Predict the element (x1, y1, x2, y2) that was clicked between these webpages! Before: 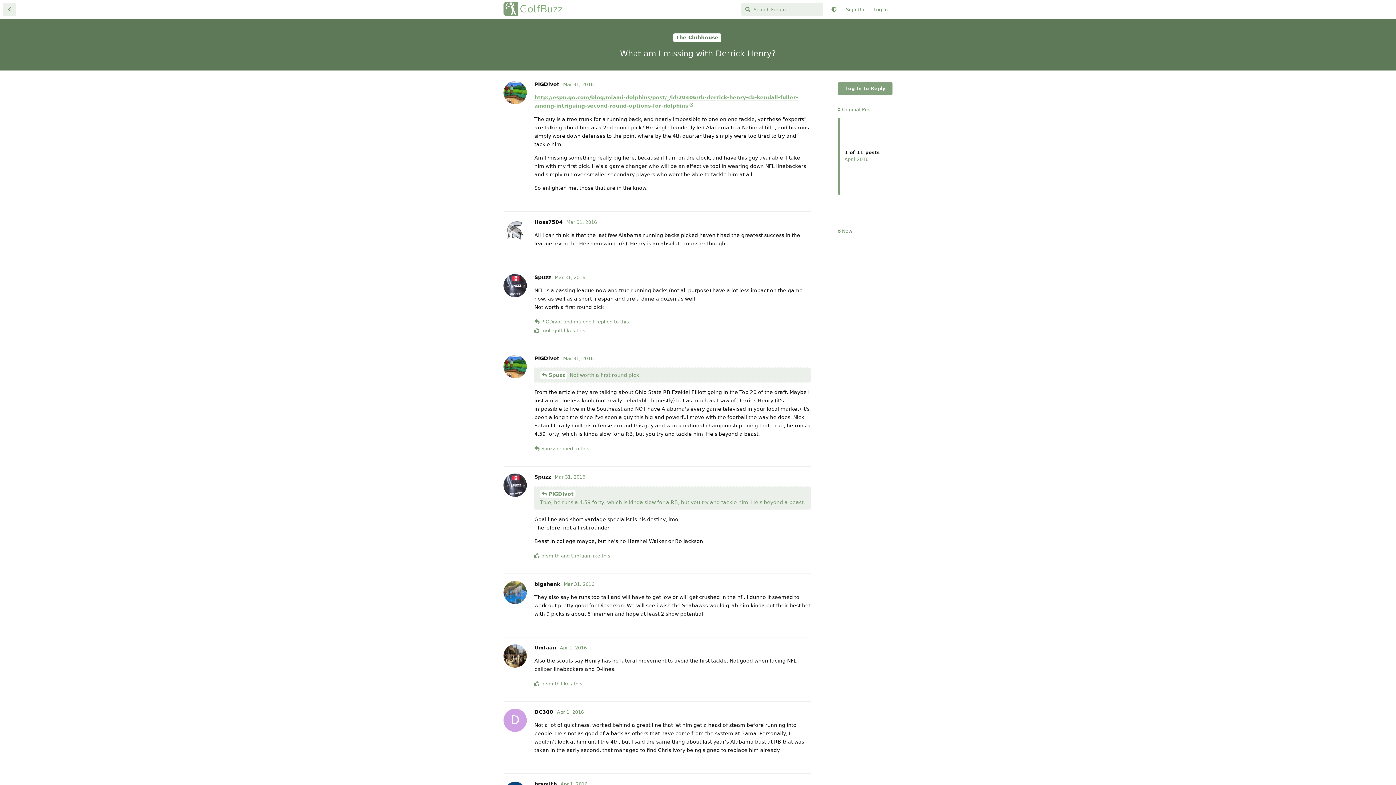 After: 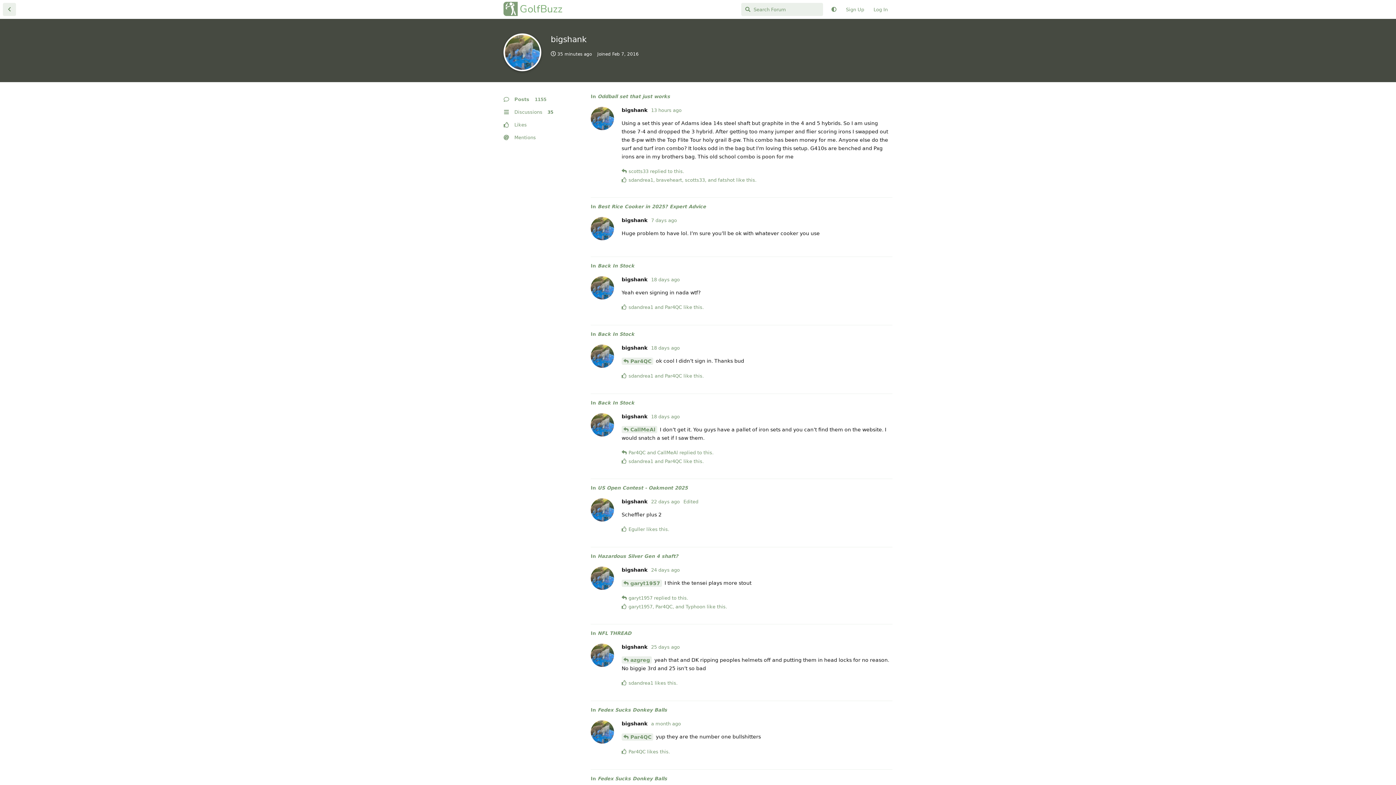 Action: label: bigshank bbox: (534, 581, 560, 587)